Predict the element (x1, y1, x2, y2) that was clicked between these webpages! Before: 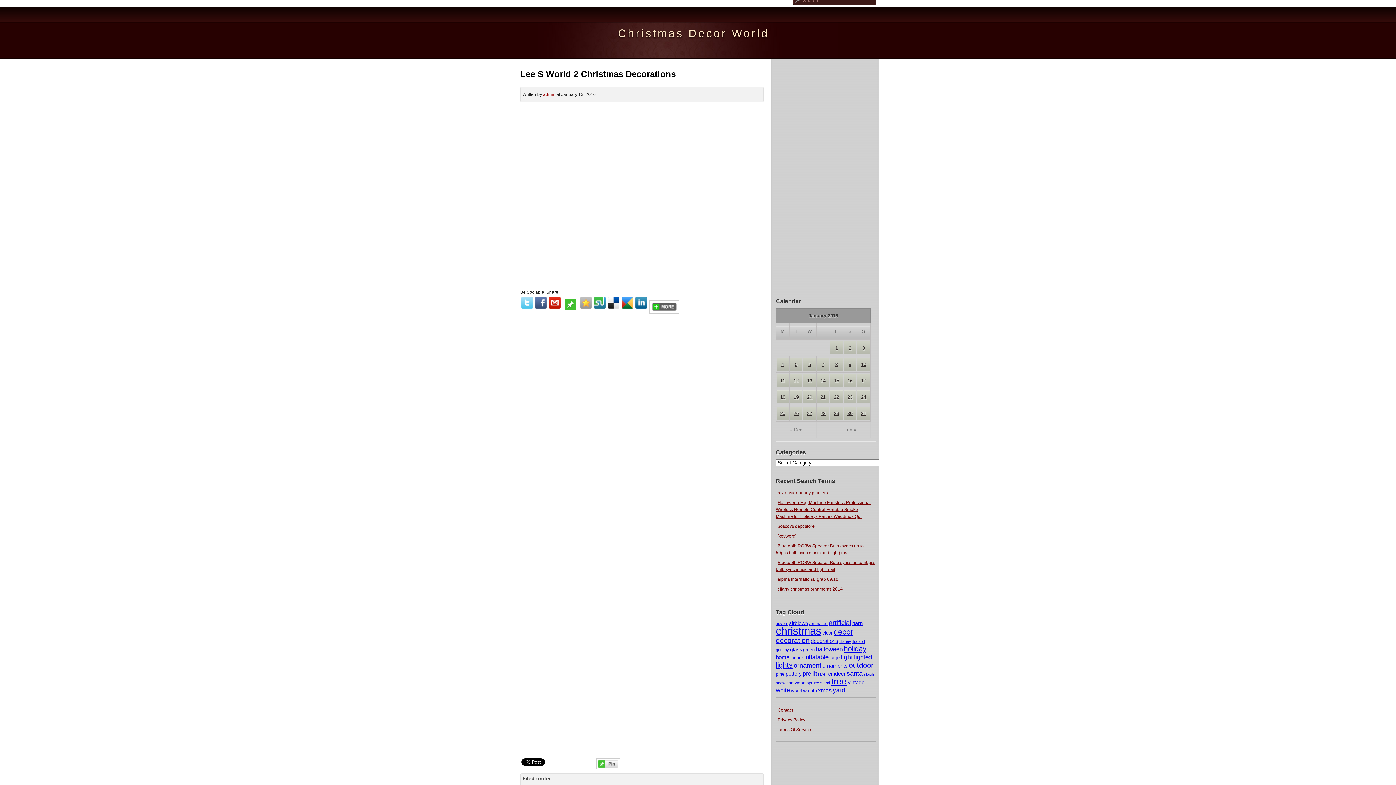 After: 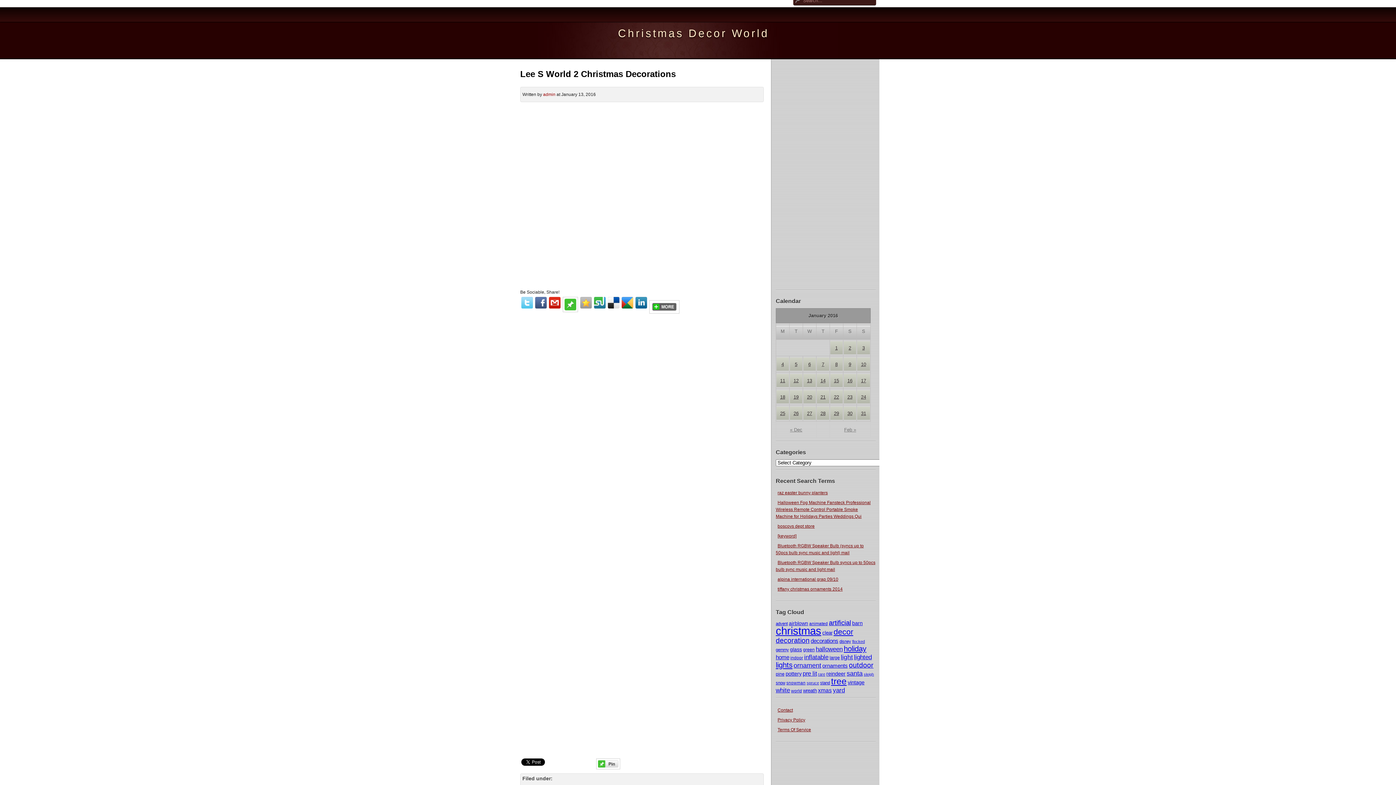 Action: bbox: (596, 765, 620, 770)